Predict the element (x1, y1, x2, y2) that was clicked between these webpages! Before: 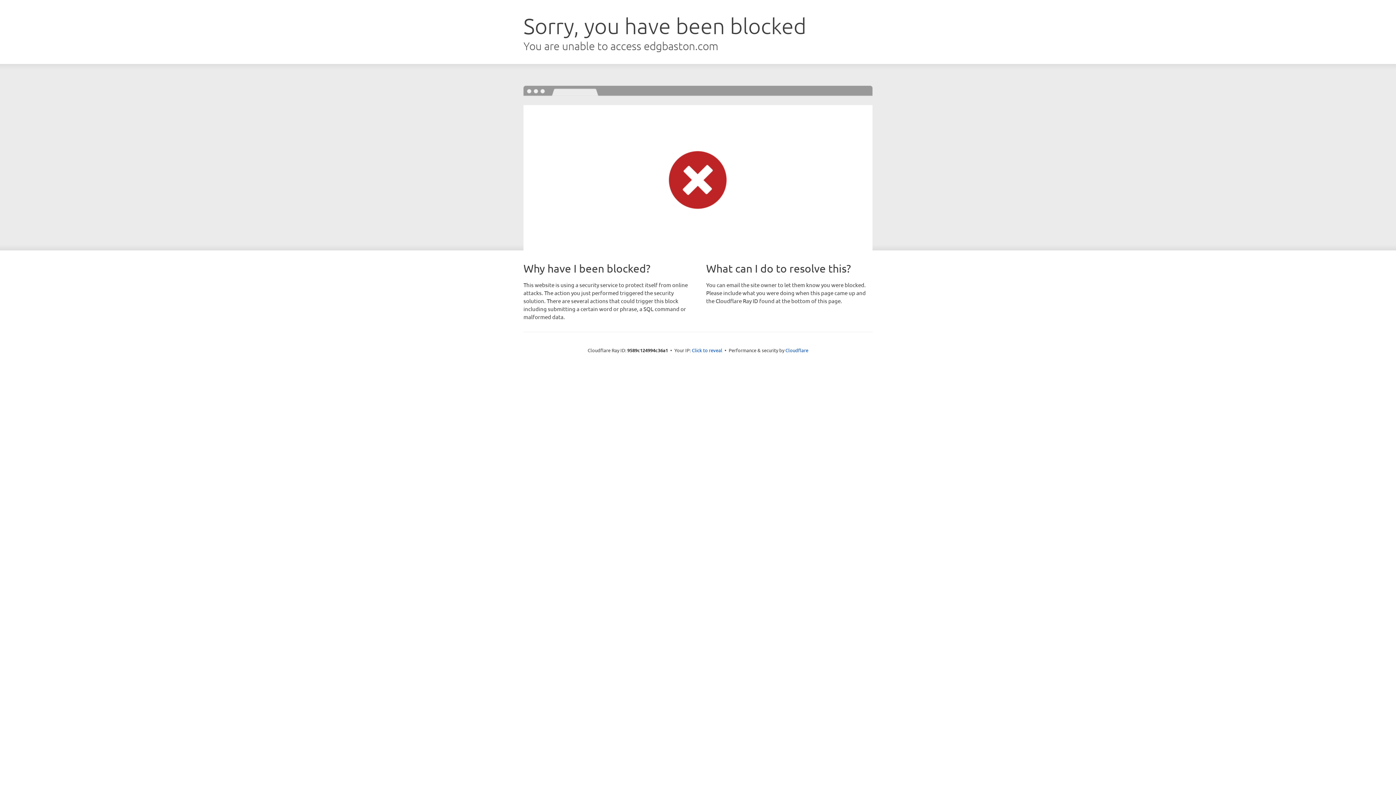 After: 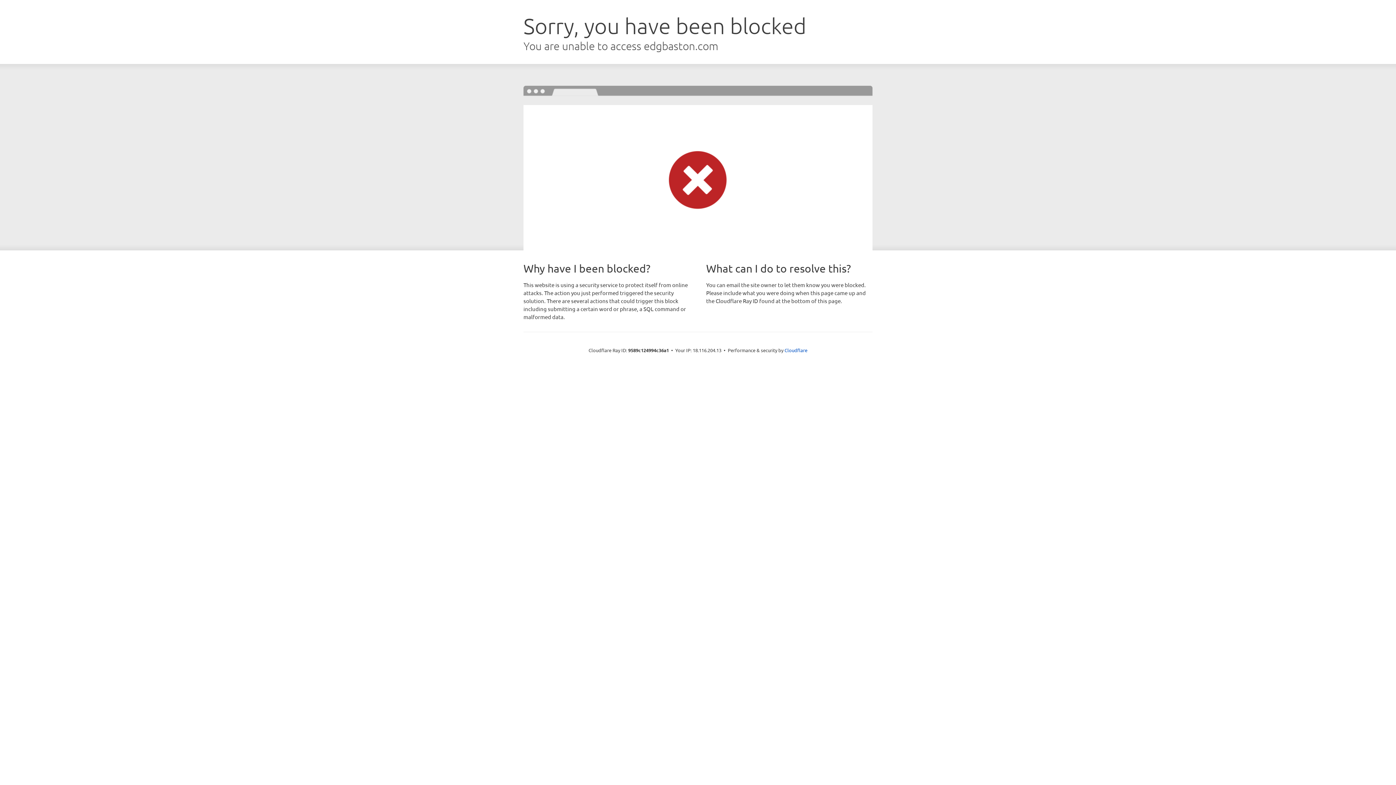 Action: bbox: (692, 346, 722, 353) label: Click to reveal